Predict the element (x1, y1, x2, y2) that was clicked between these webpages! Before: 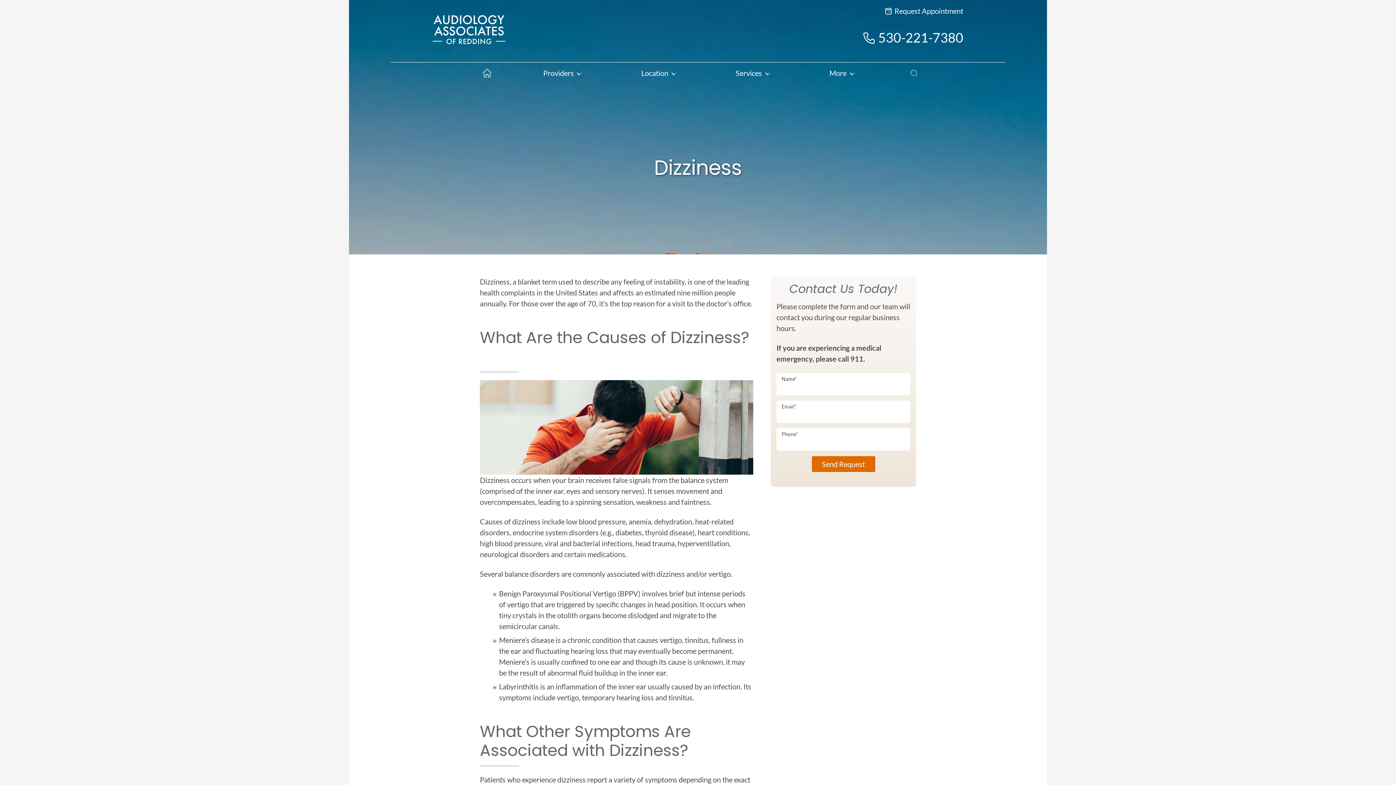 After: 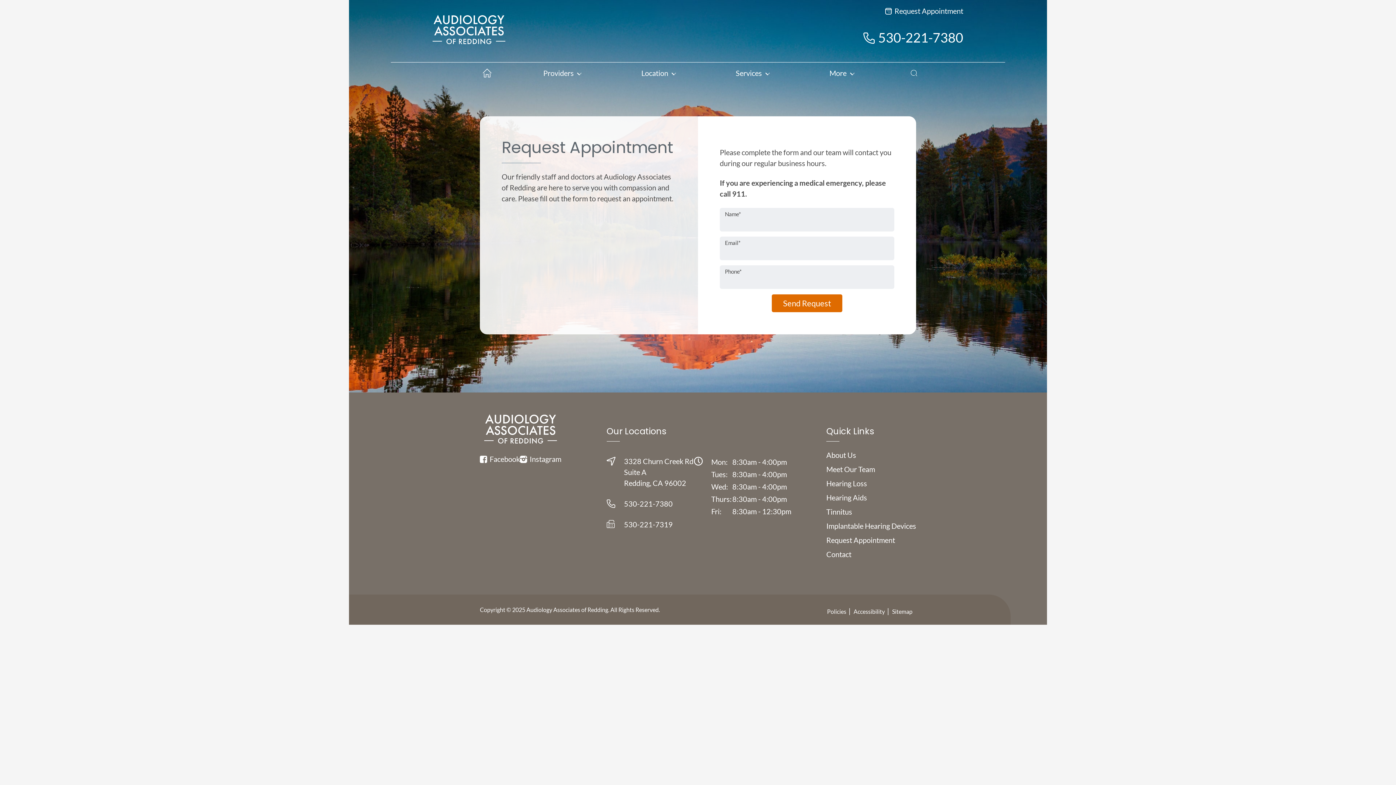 Action: bbox: (885, 6, 963, 16) label:  Request Appointment